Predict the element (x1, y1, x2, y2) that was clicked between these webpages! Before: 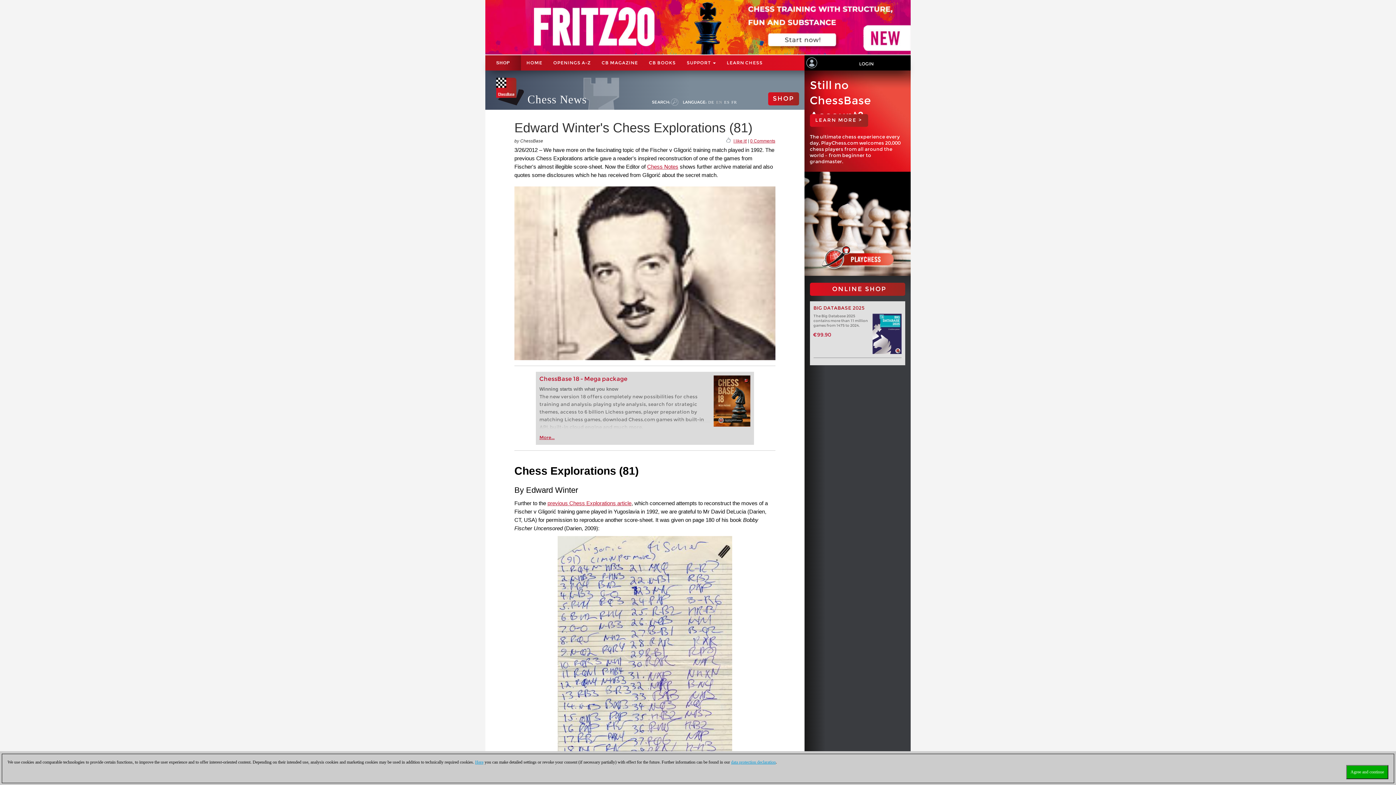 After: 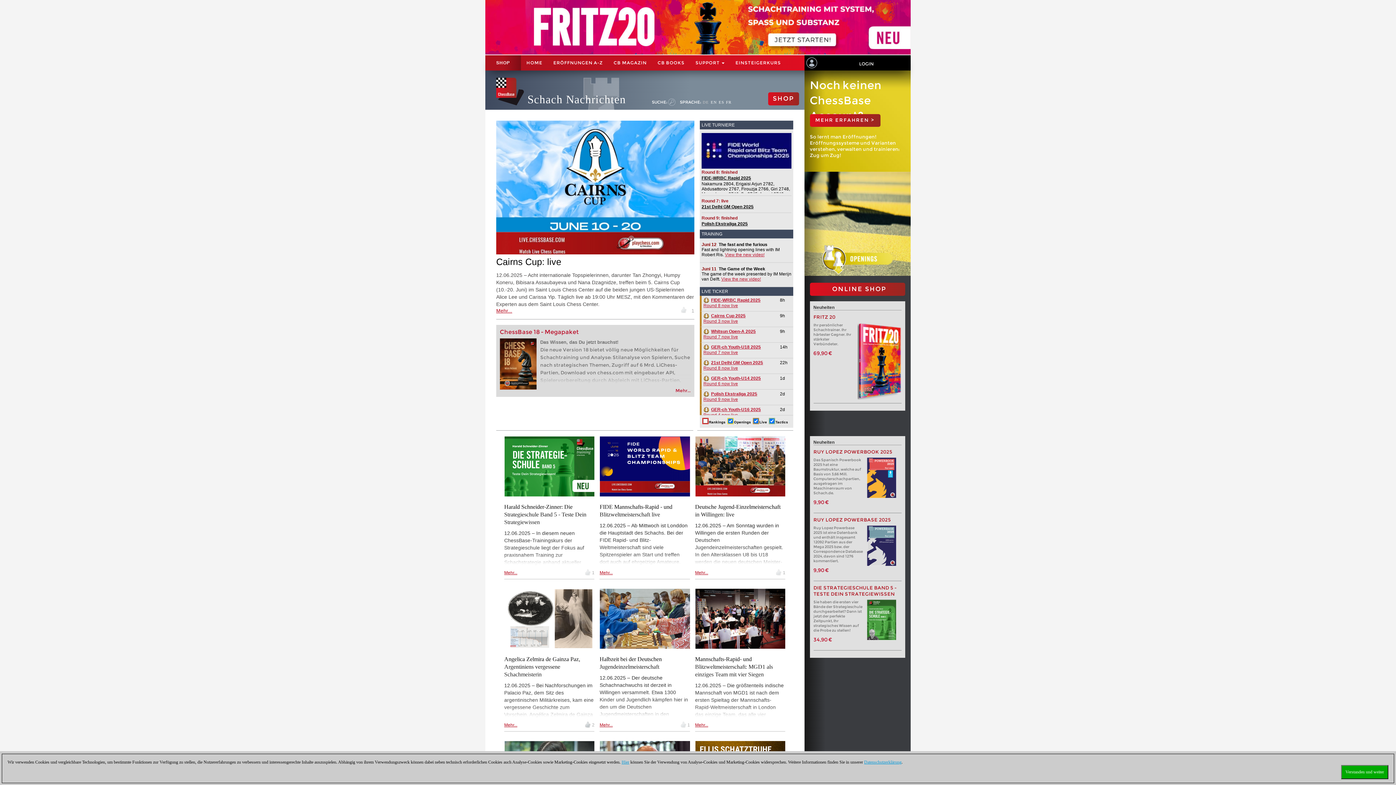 Action: label: DE bbox: (708, 99, 714, 104)